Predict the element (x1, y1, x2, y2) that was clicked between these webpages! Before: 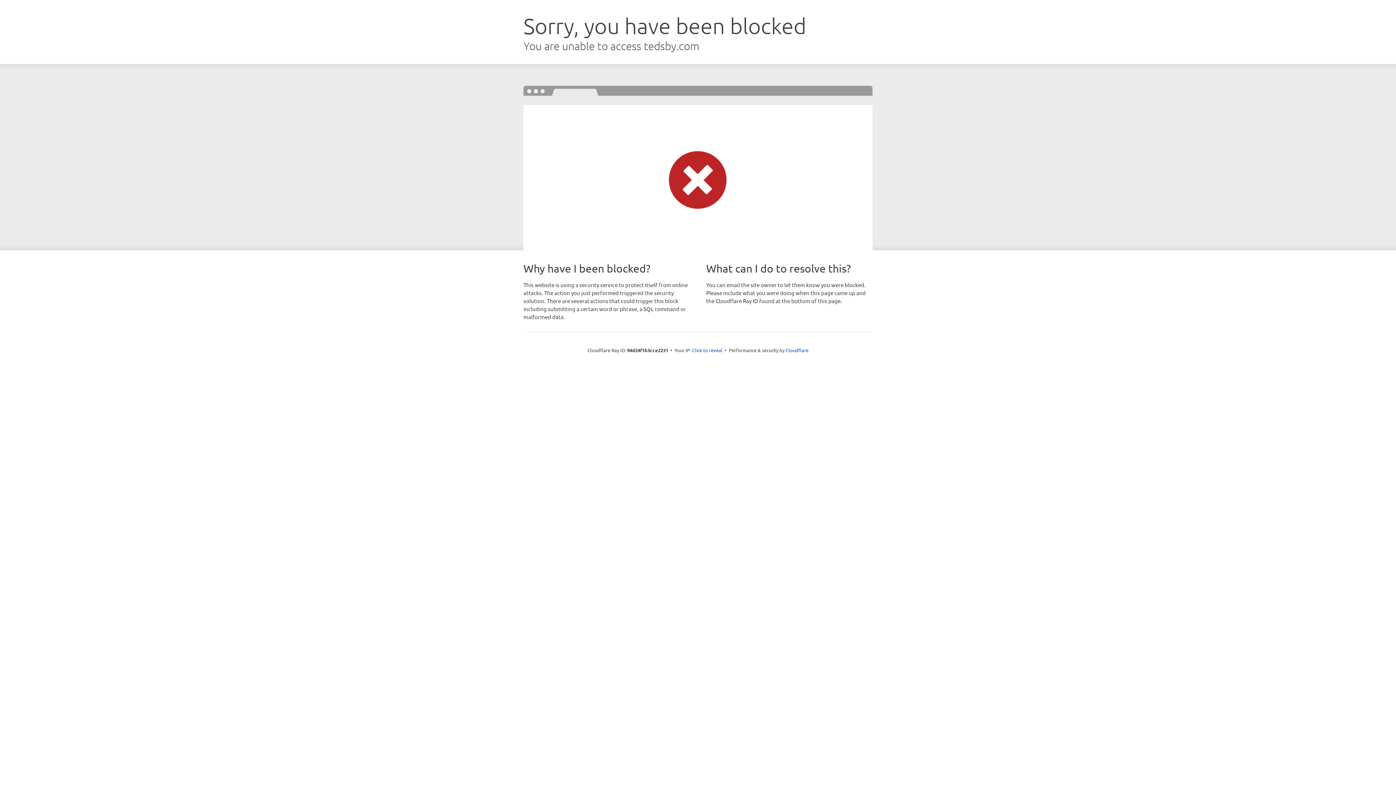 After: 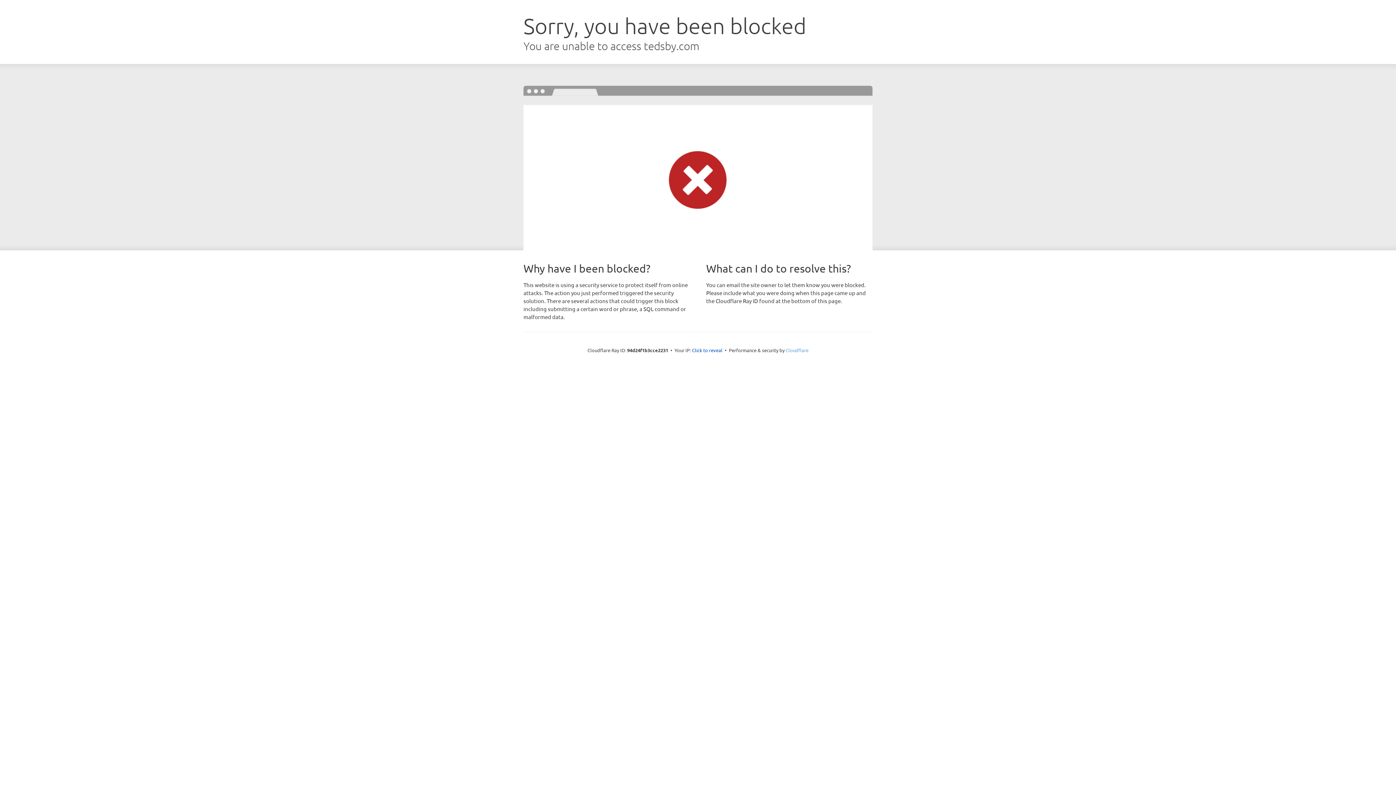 Action: bbox: (785, 347, 808, 353) label: Cloudflare